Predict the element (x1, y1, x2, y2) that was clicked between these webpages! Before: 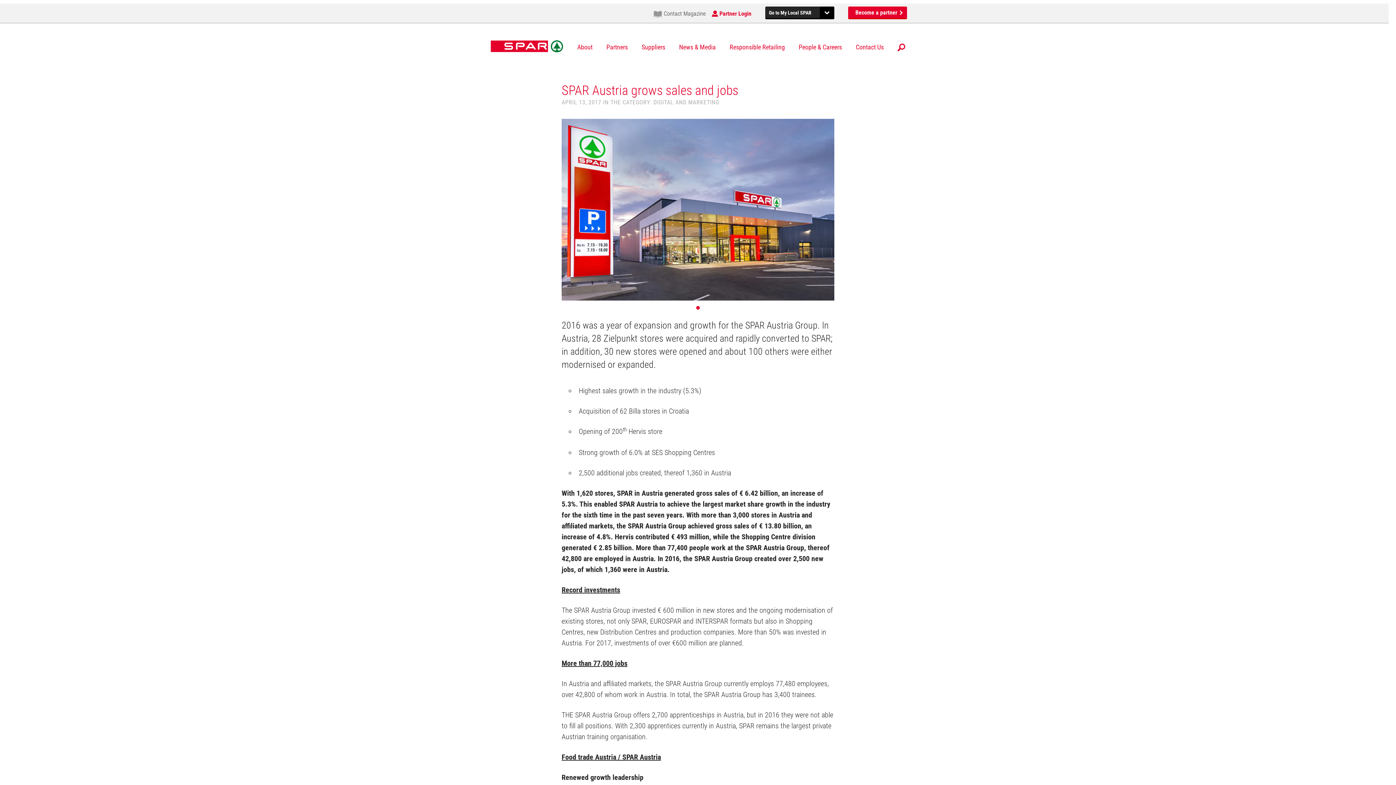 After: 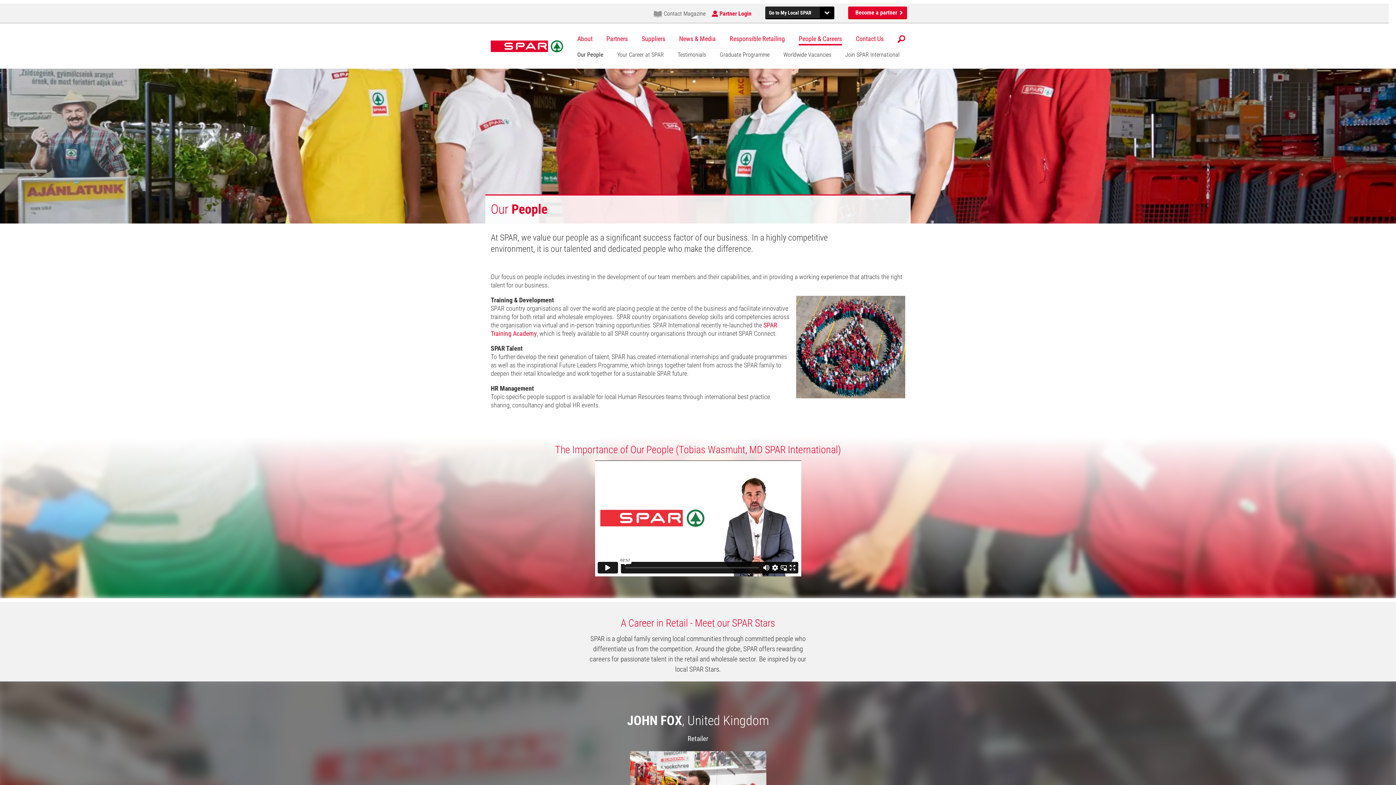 Action: bbox: (798, 44, 842, 50) label: People & Careers